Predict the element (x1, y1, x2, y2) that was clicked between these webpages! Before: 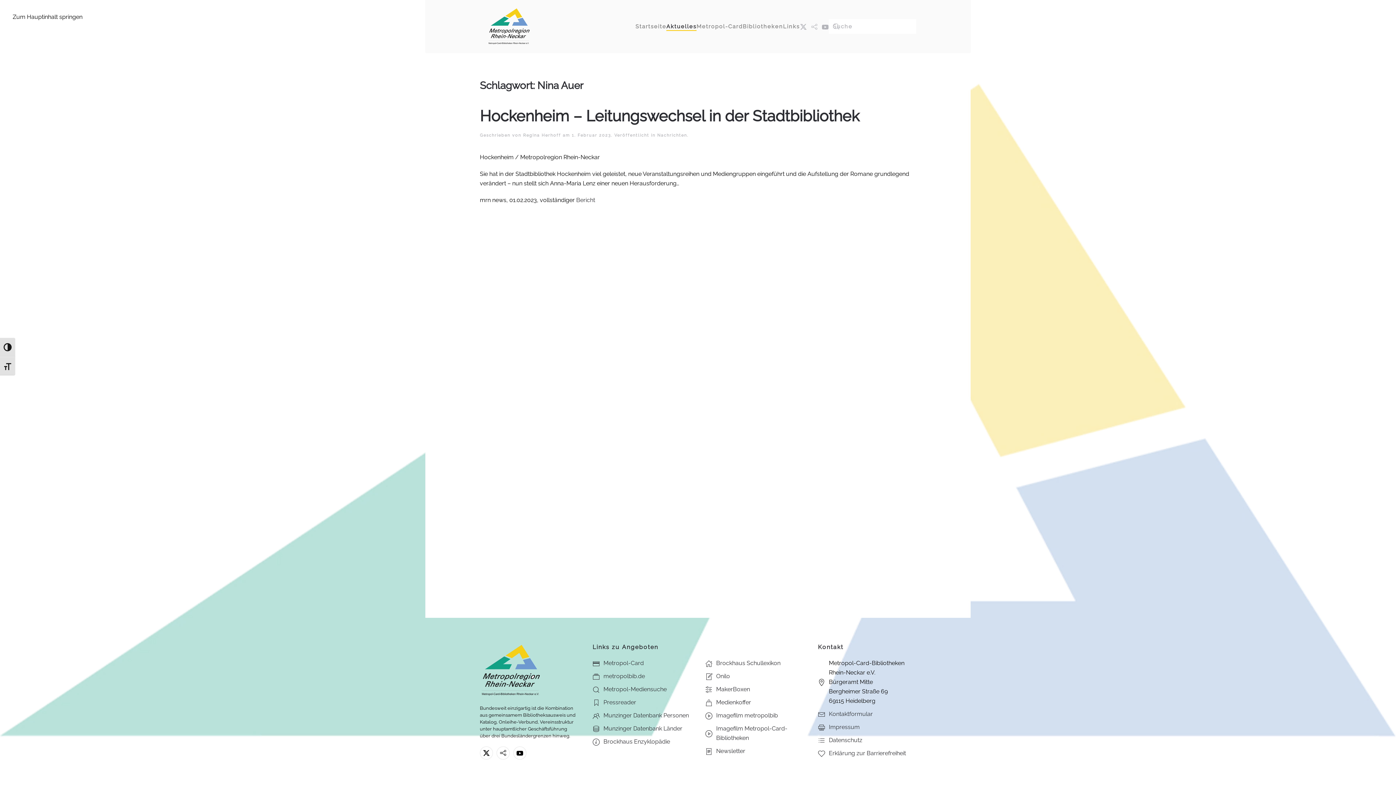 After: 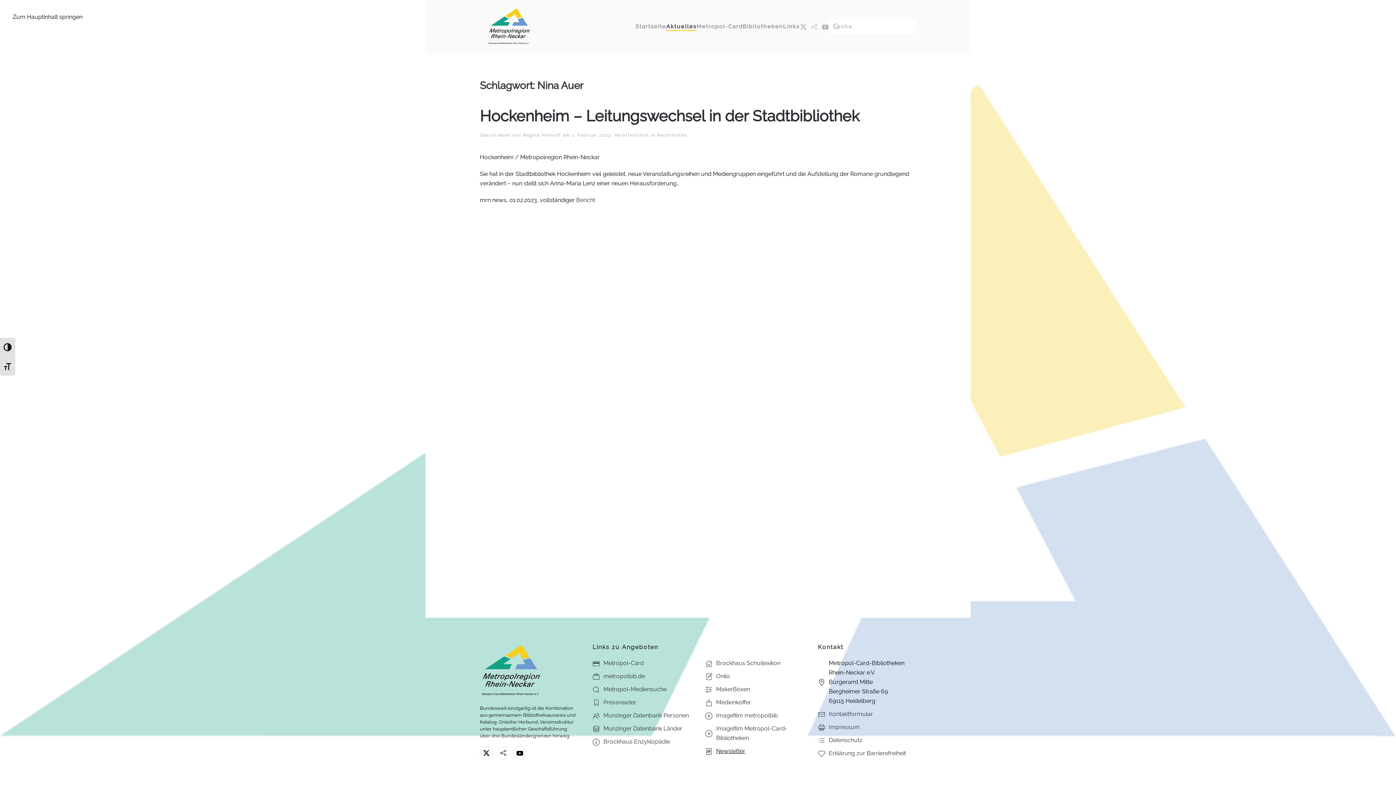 Action: bbox: (705, 746, 803, 756) label: Newsletter